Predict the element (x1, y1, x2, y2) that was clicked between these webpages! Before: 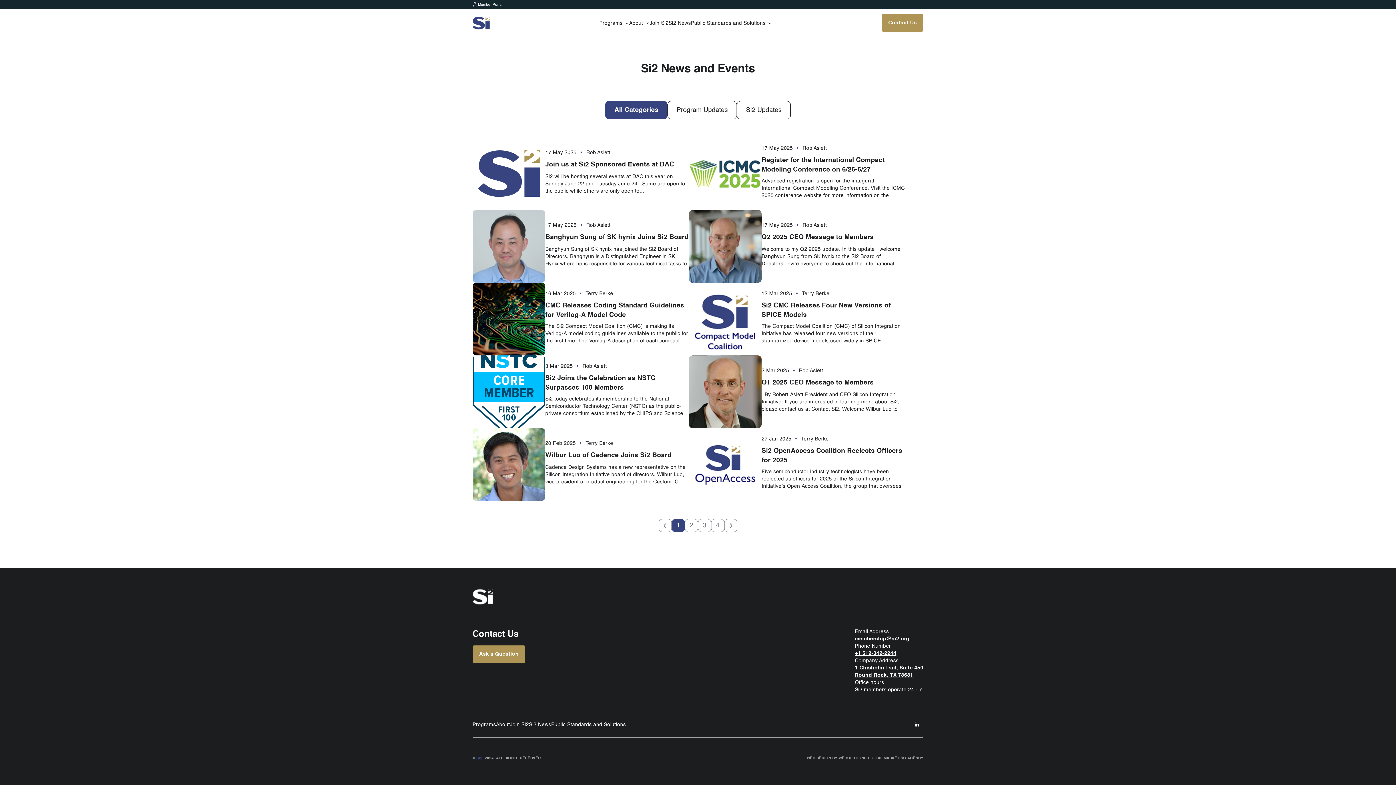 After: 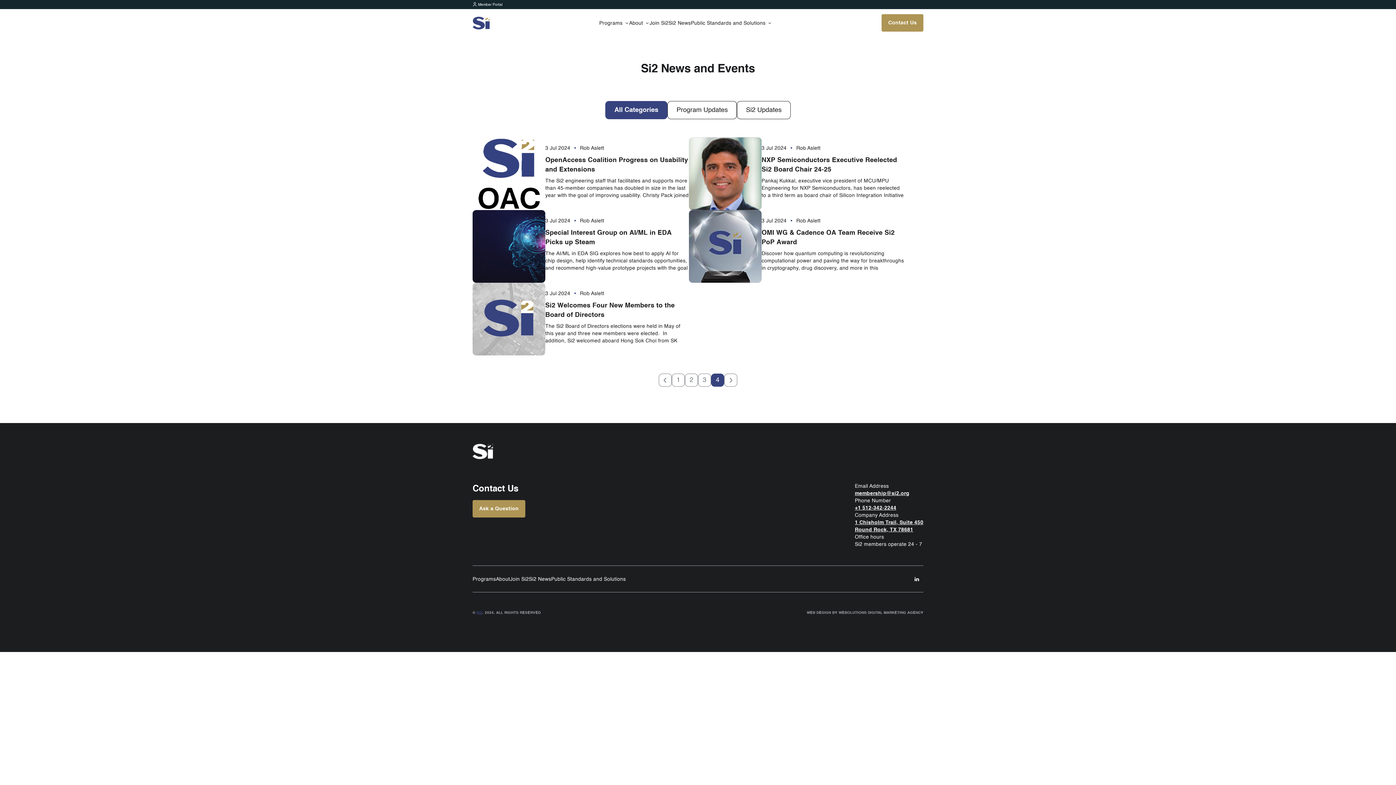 Action: label: 4 bbox: (711, 519, 724, 532)